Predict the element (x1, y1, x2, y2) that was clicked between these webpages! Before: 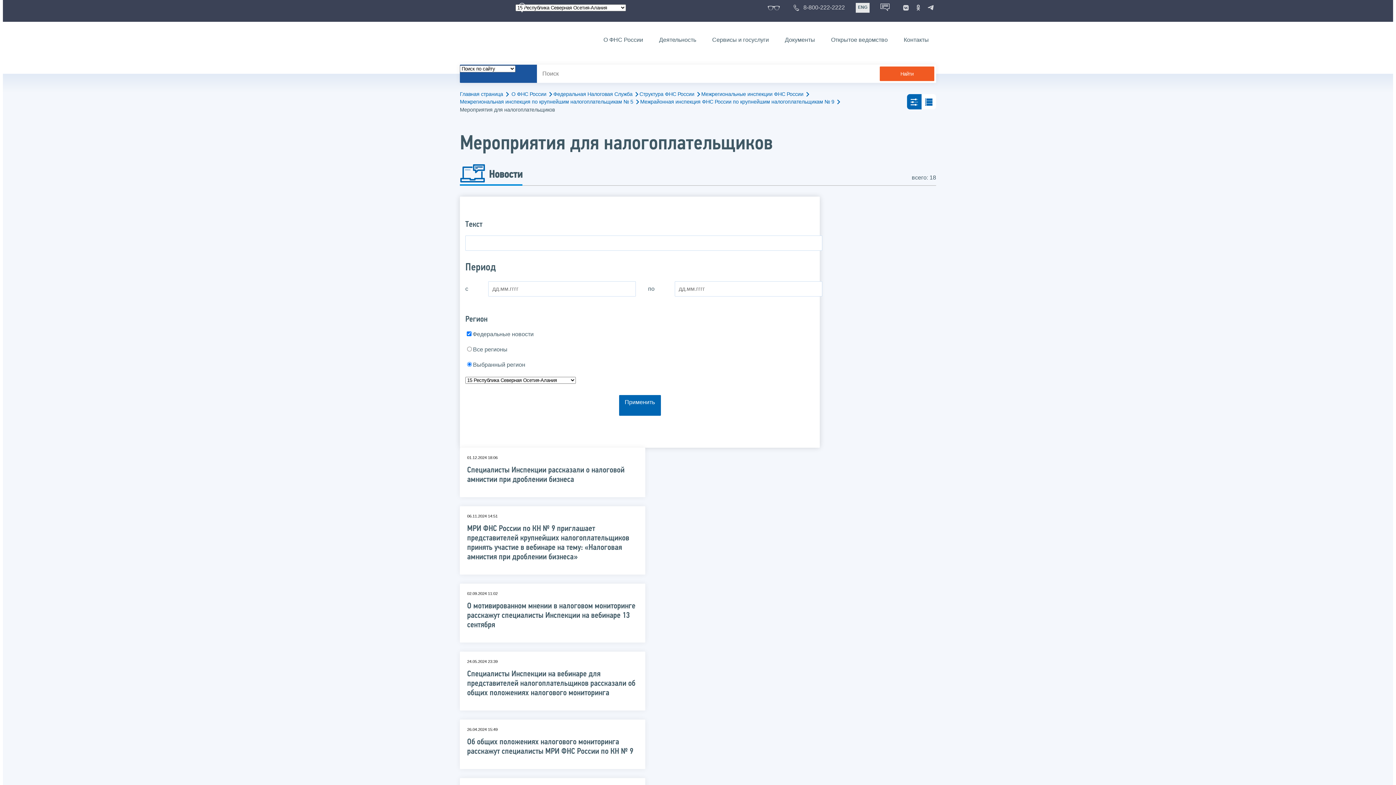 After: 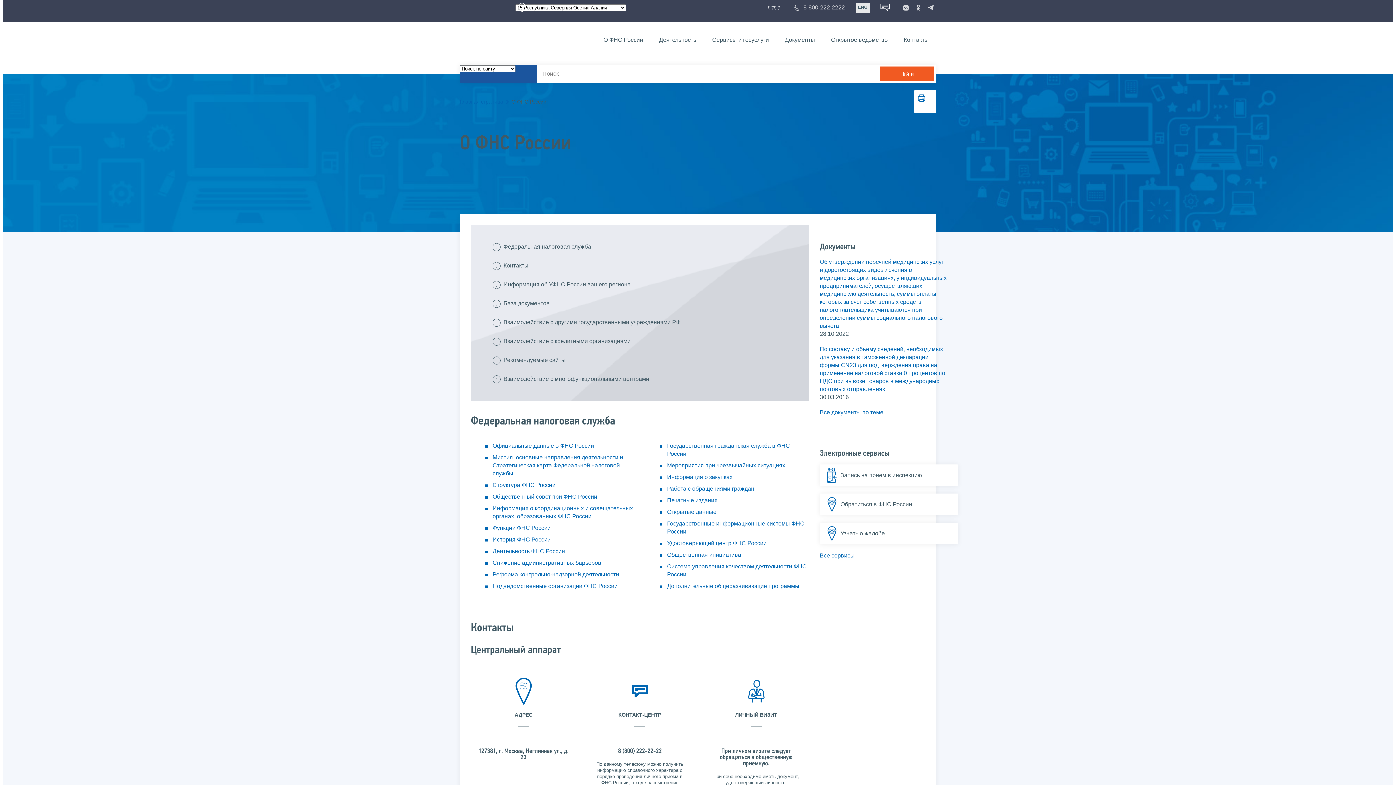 Action: label: О ФНС России bbox: (511, 90, 552, 97)